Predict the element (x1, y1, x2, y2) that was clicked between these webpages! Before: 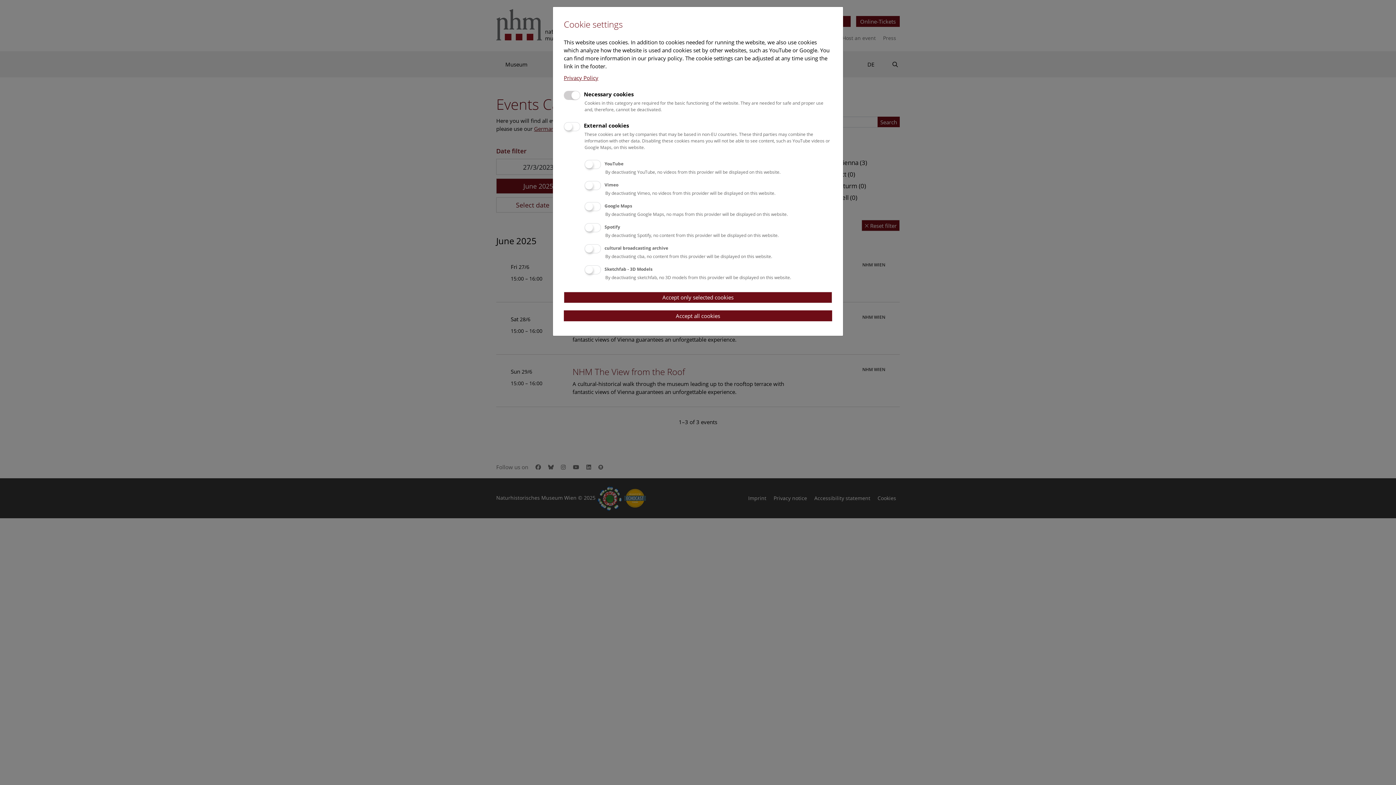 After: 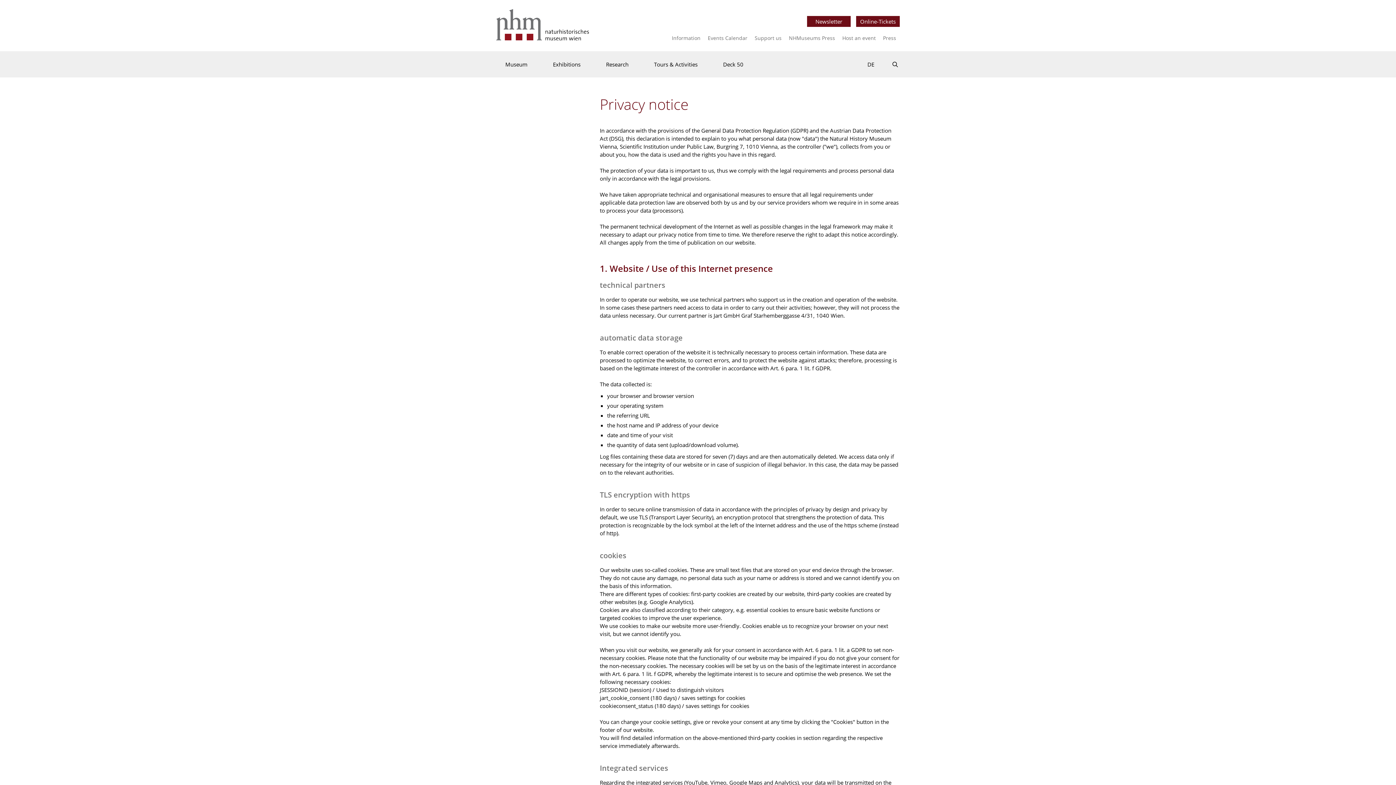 Action: bbox: (564, 74, 598, 81) label: Privacy Policy